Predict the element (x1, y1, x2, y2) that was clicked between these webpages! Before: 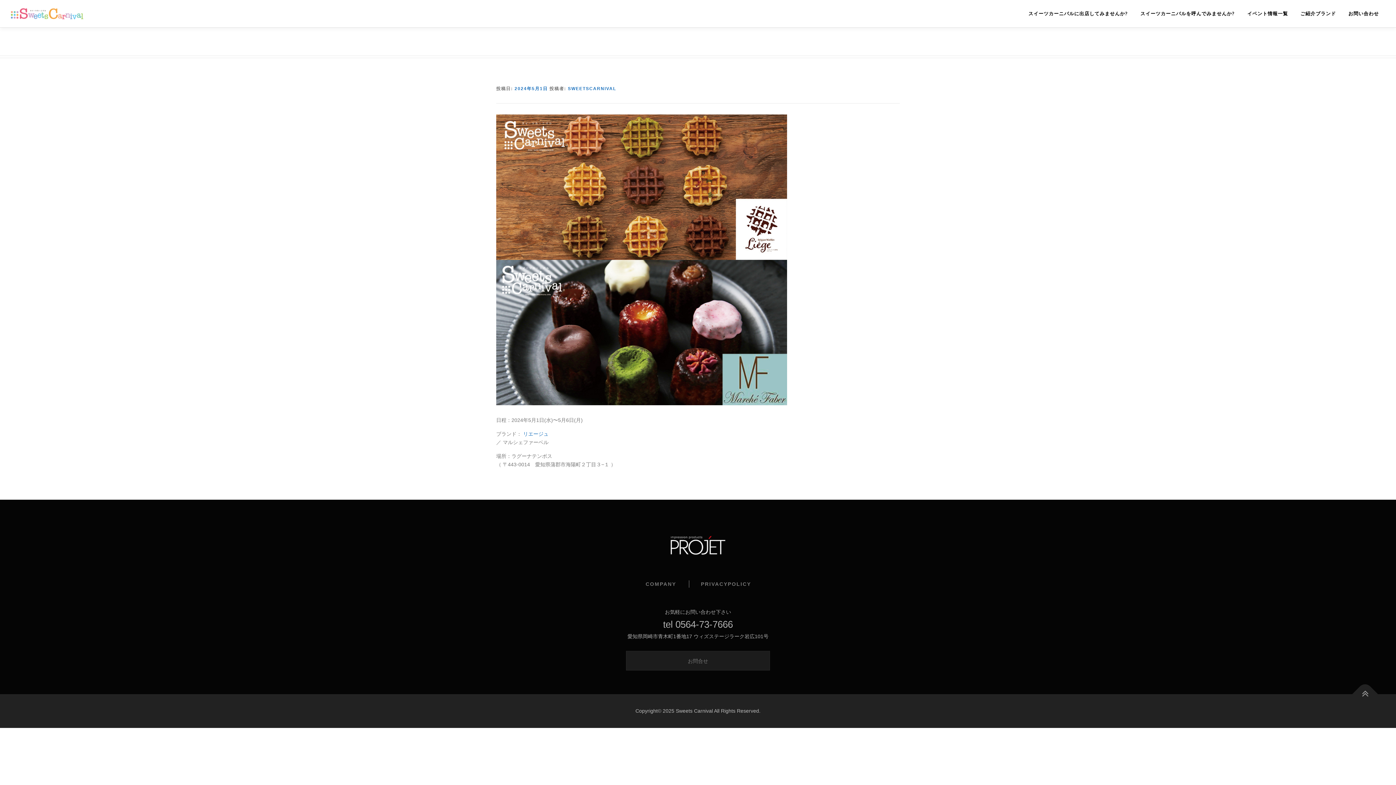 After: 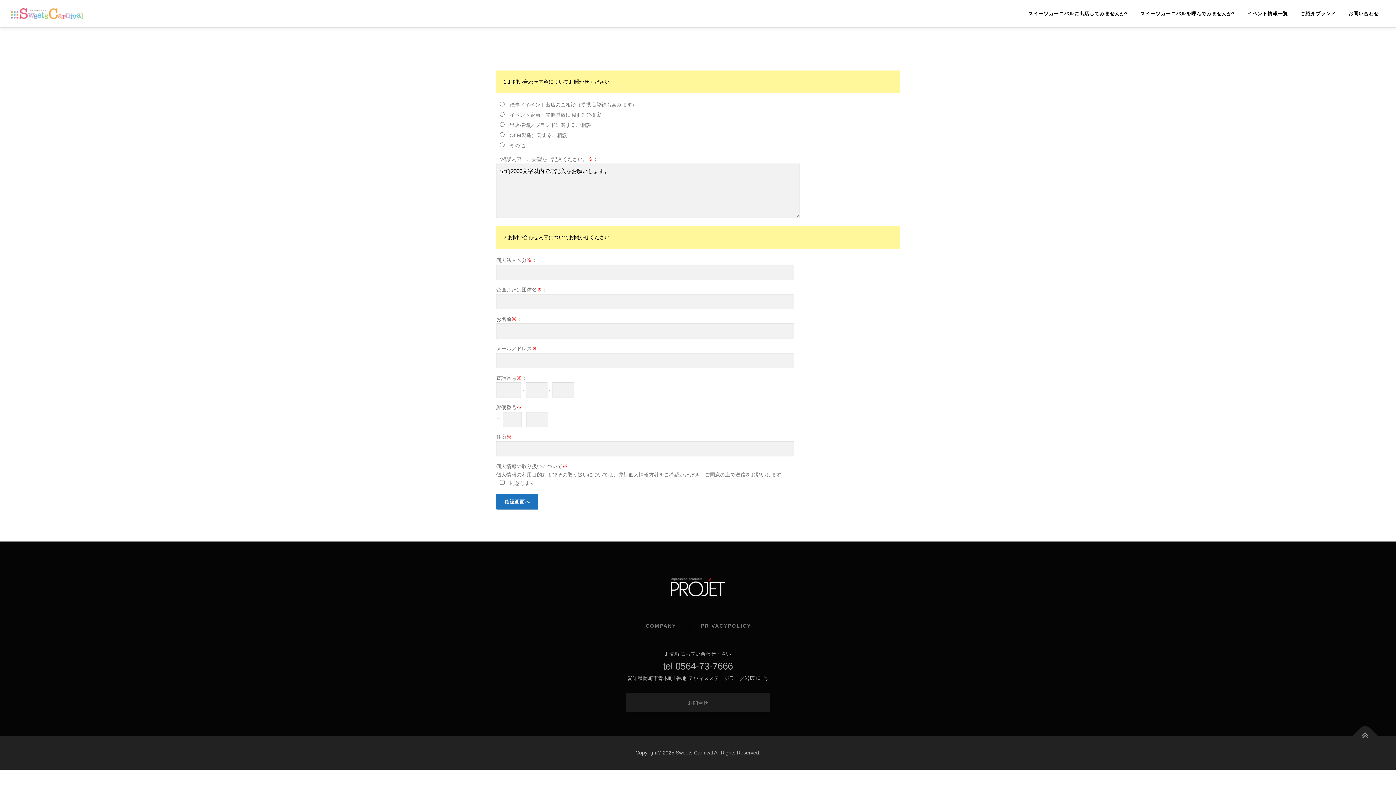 Action: bbox: (1342, 0, 1385, 27) label: お問い合わせ